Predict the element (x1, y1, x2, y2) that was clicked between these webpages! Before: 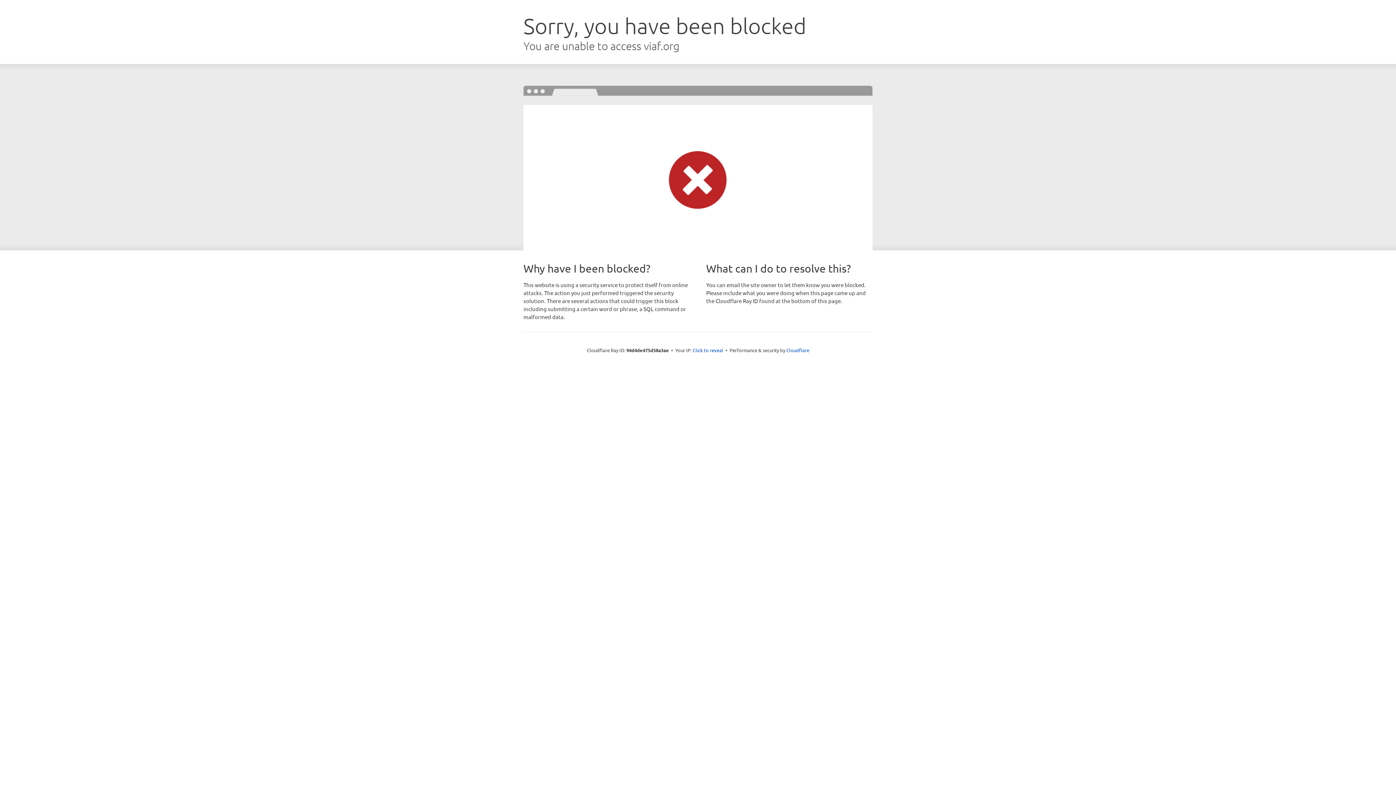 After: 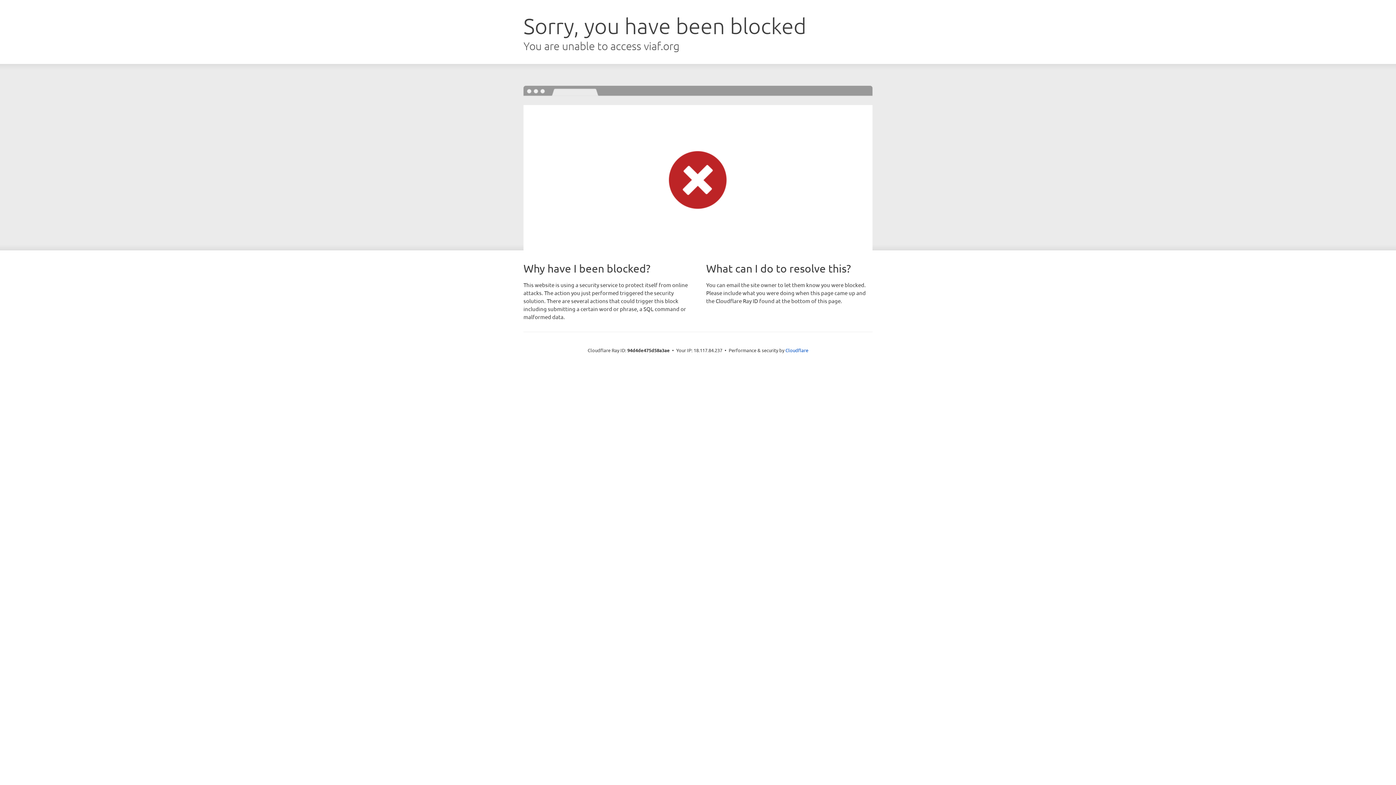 Action: label: Click to reveal bbox: (692, 346, 723, 353)